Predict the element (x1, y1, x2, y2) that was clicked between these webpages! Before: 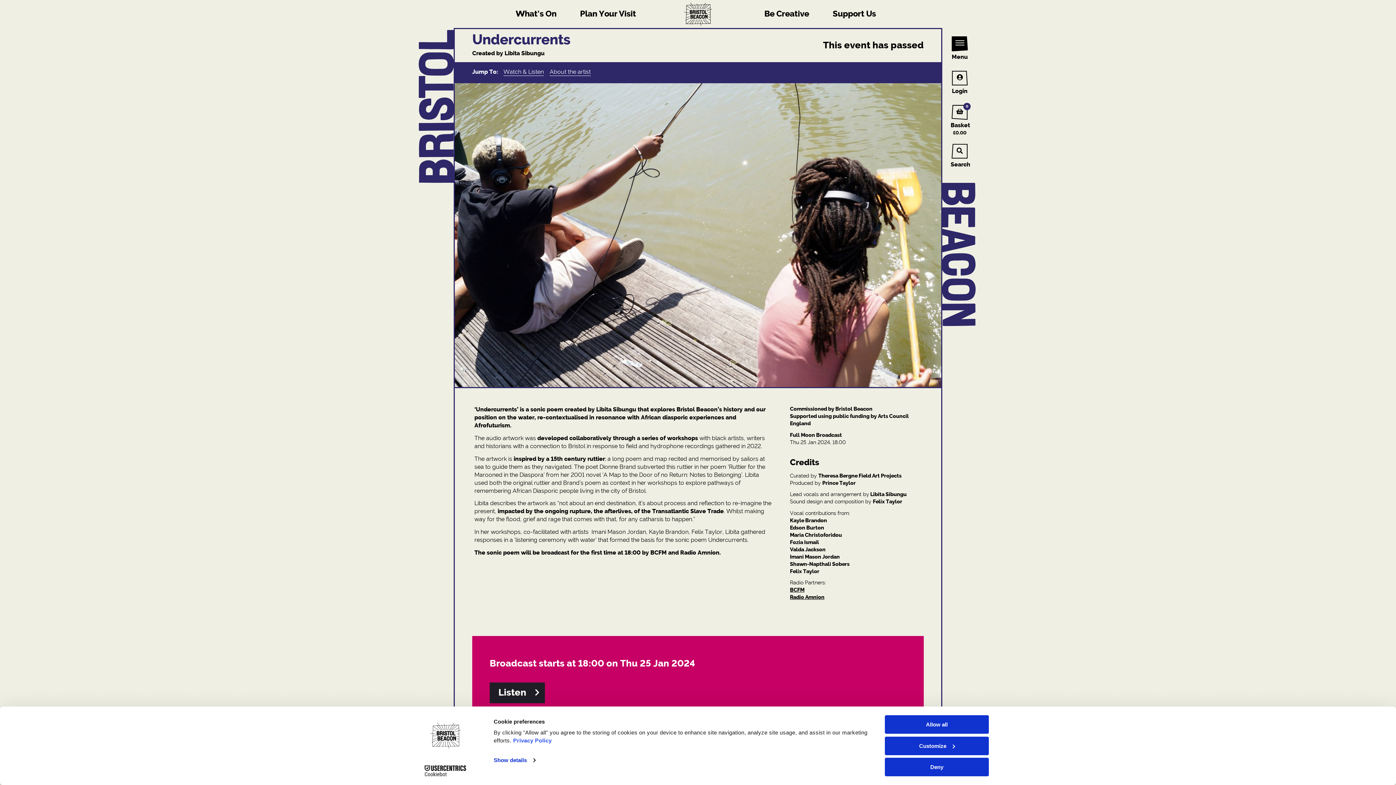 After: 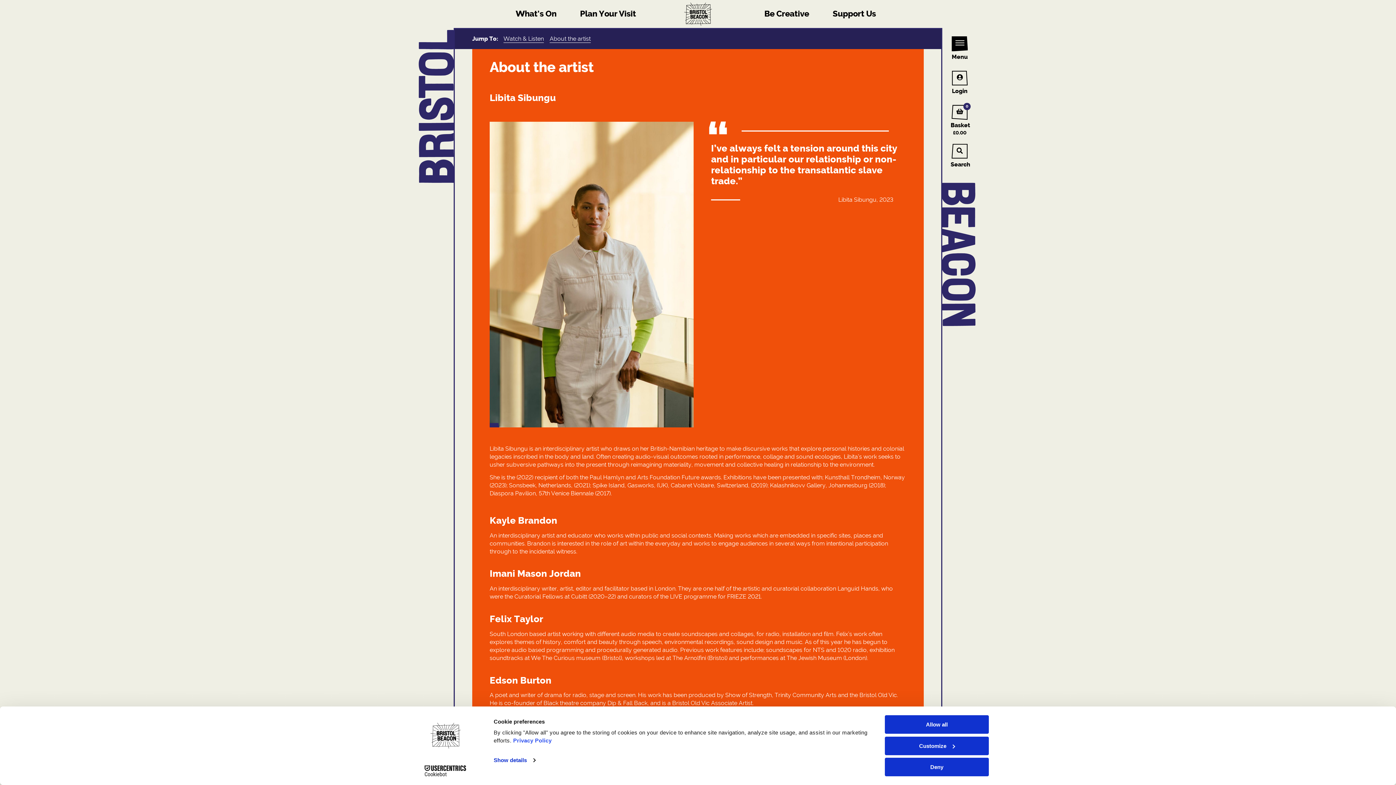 Action: label: About the artist bbox: (549, 66, 590, 77)